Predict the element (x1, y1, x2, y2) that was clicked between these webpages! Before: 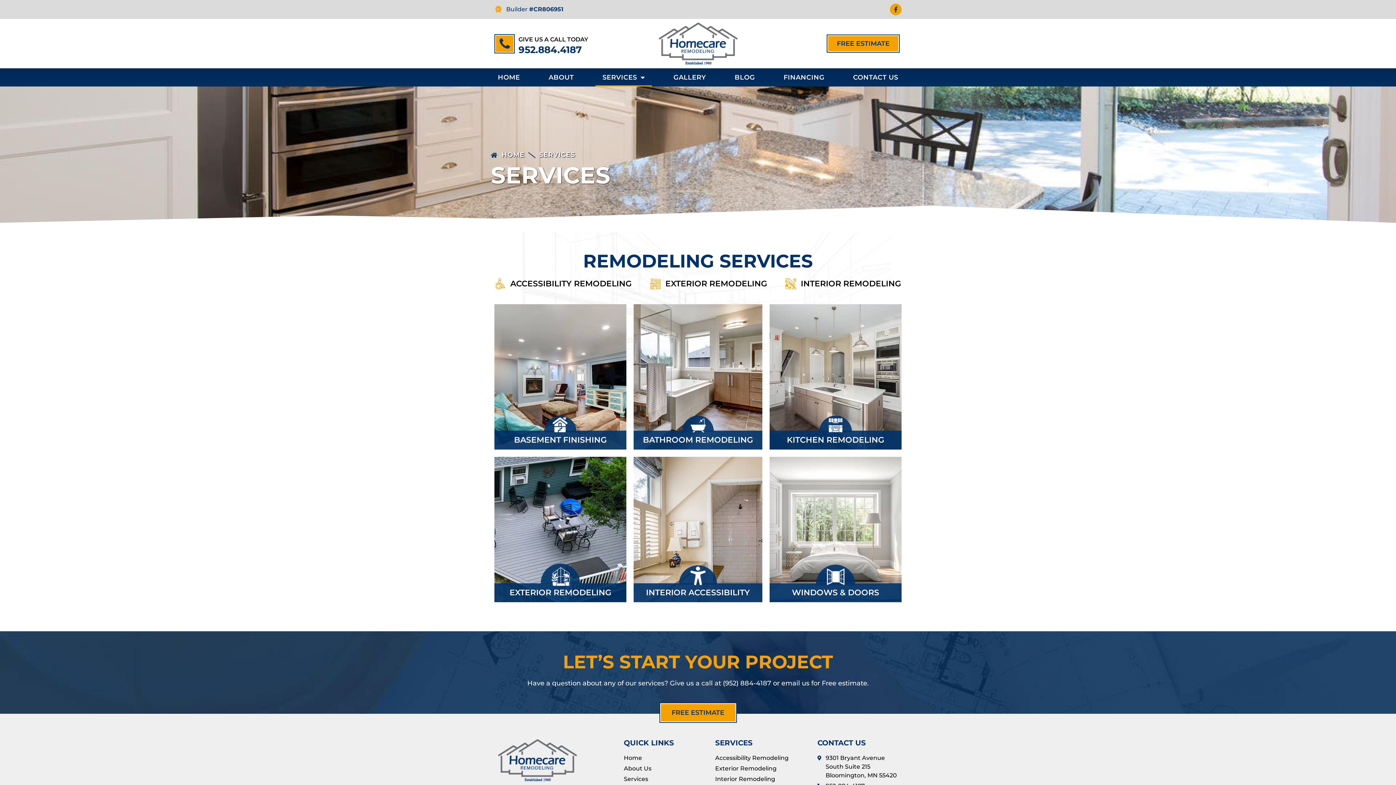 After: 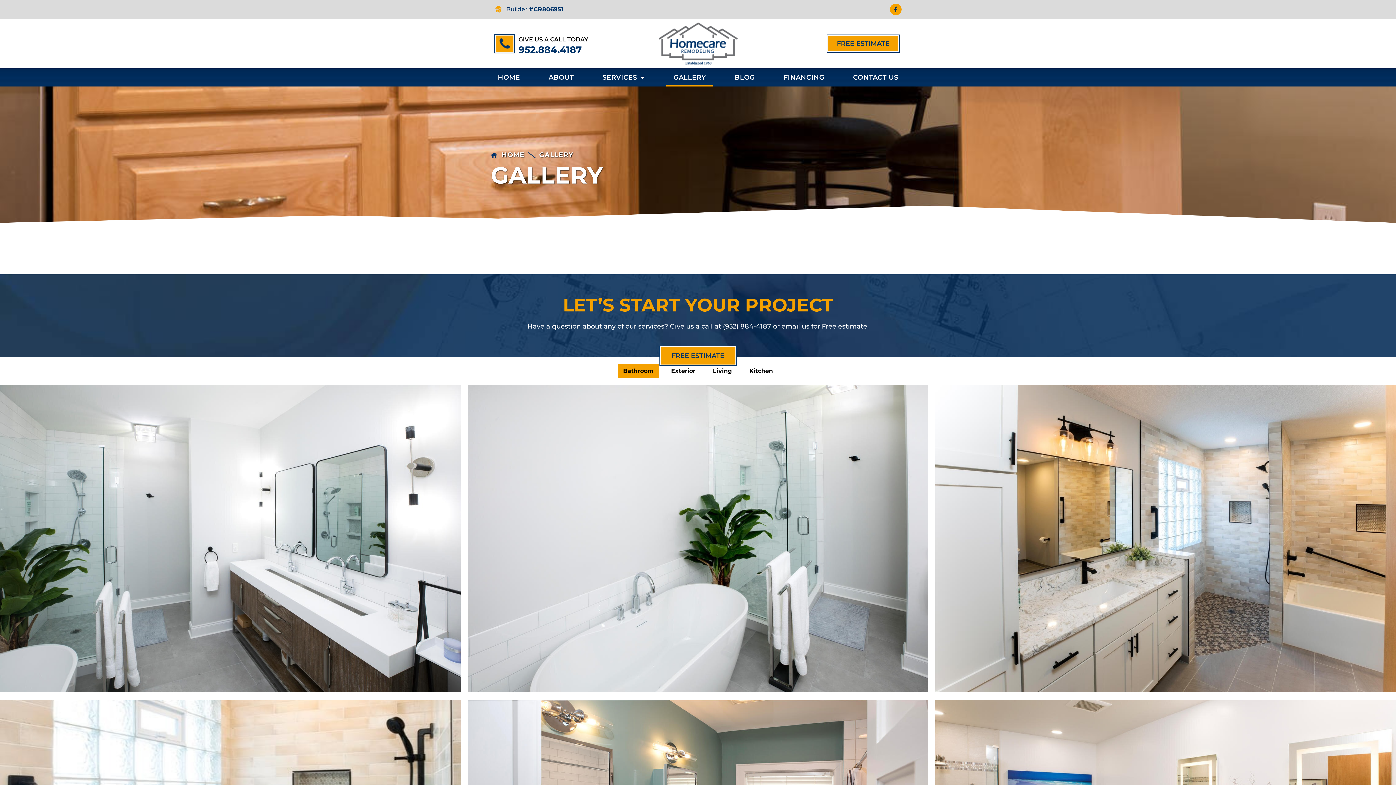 Action: bbox: (666, 68, 713, 86) label: GALLERY